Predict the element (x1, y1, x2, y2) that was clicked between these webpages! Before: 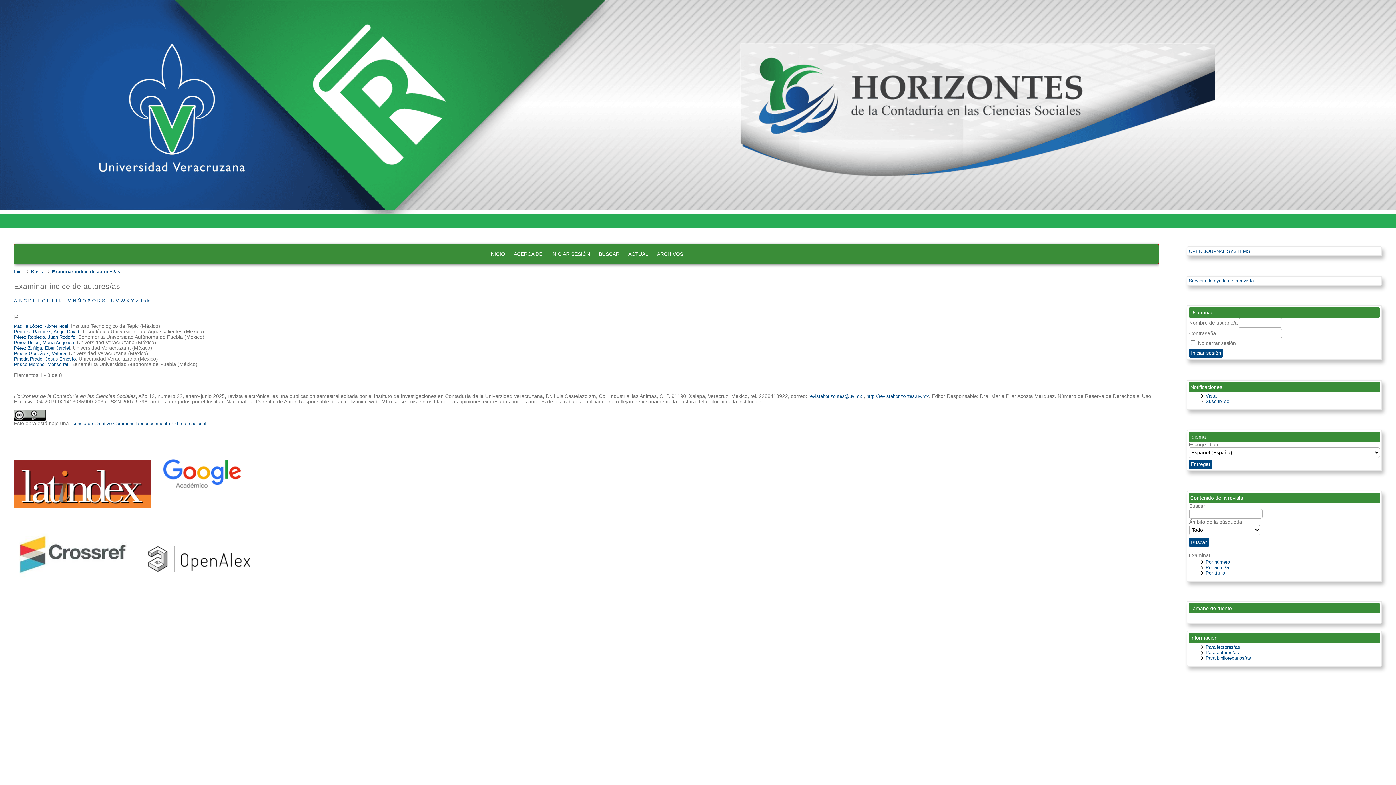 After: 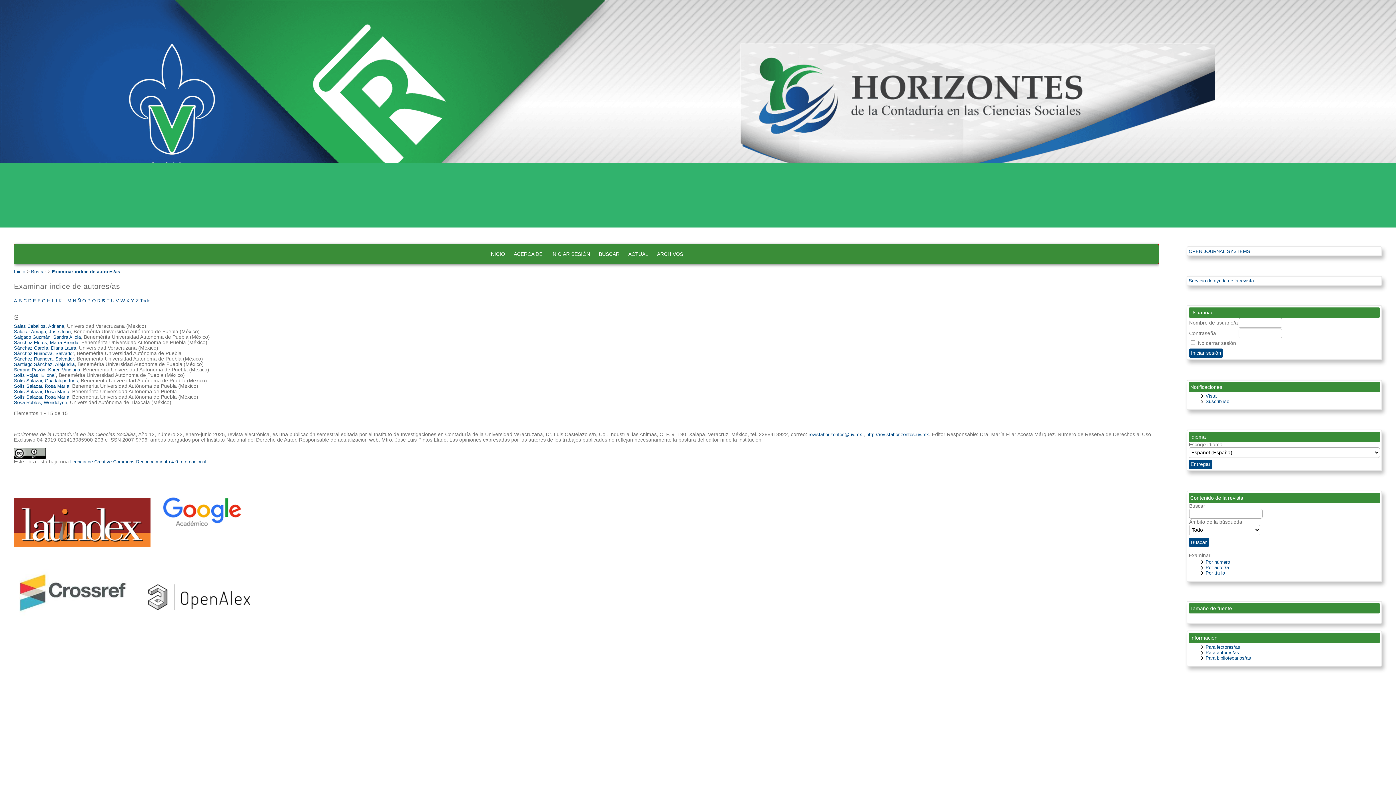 Action: bbox: (101, 298, 105, 303) label: S